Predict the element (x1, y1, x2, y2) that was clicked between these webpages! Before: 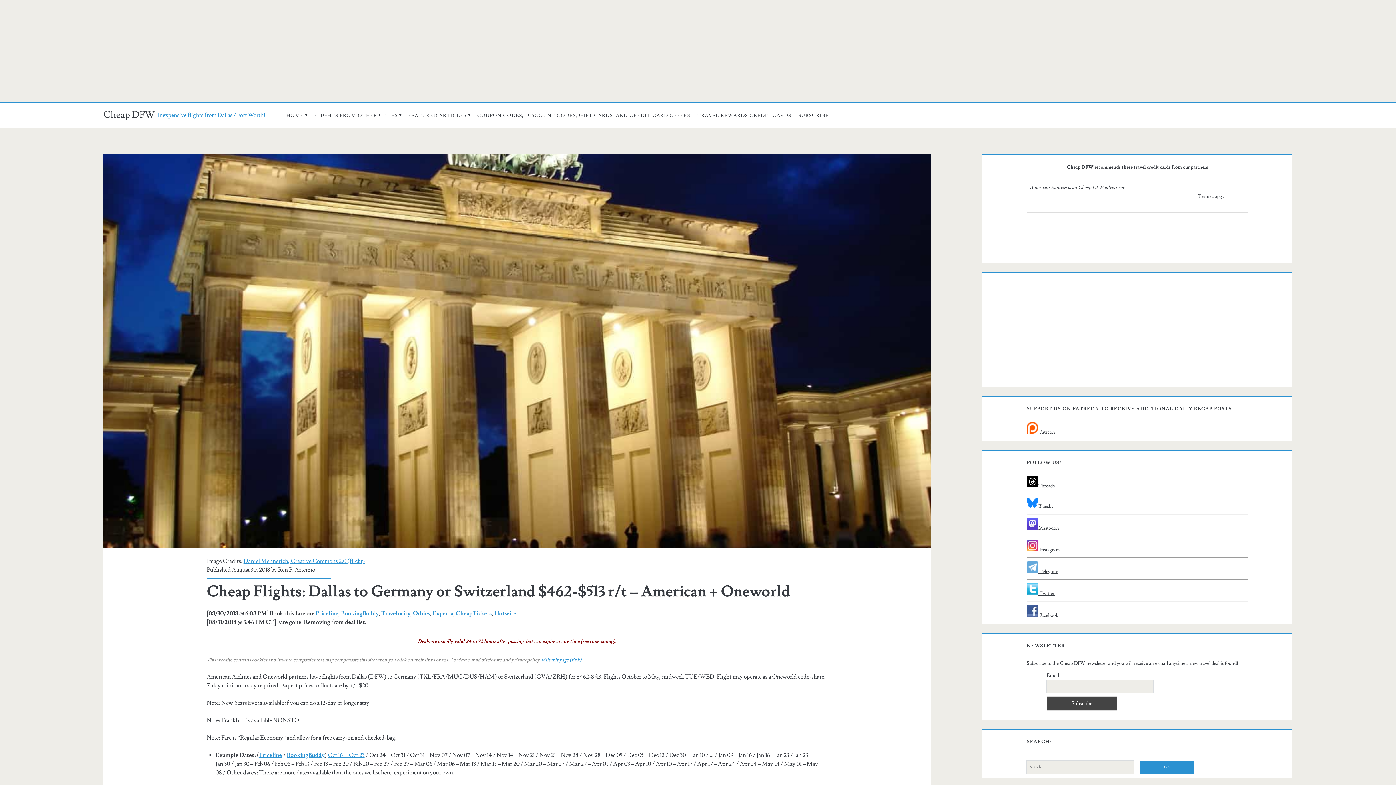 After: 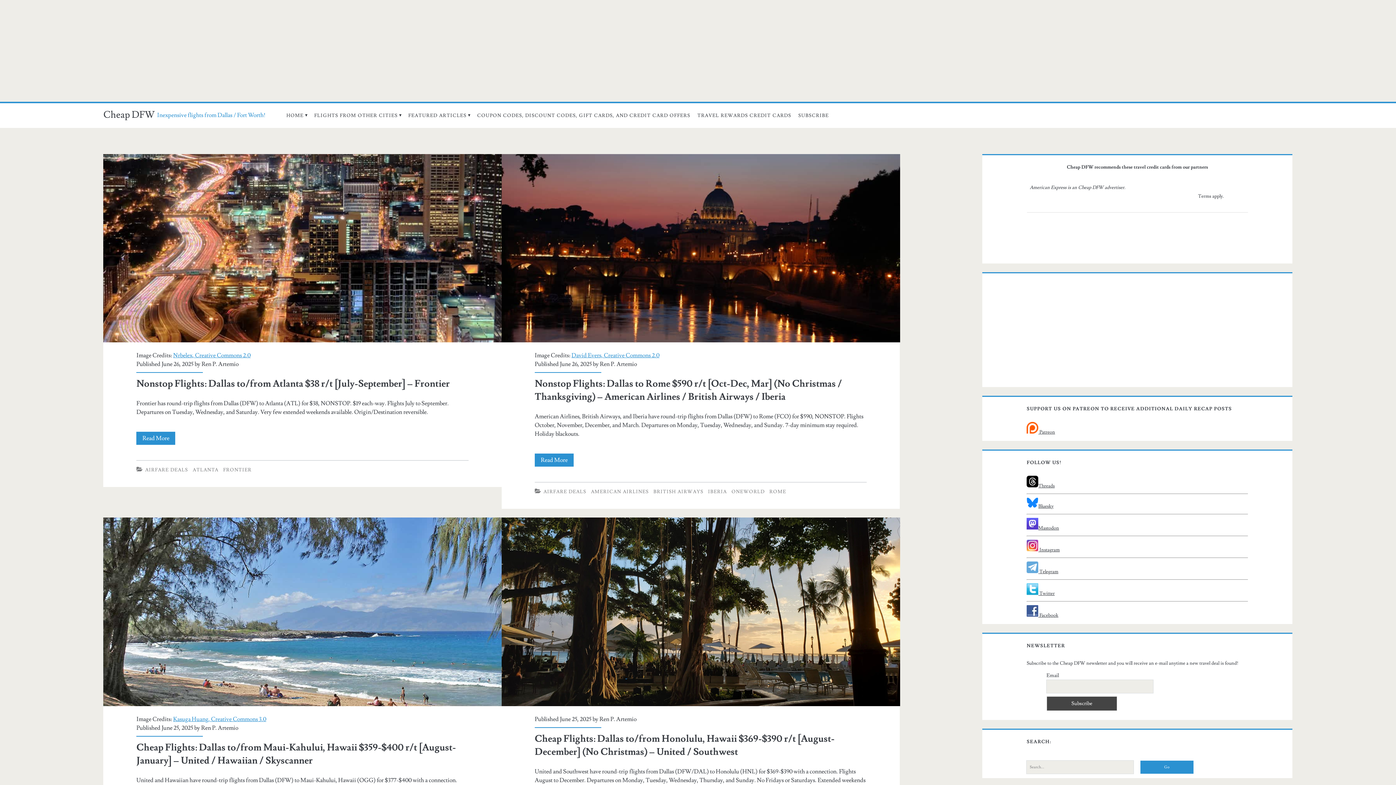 Action: label: Ren P. Artemio bbox: (278, 566, 315, 573)